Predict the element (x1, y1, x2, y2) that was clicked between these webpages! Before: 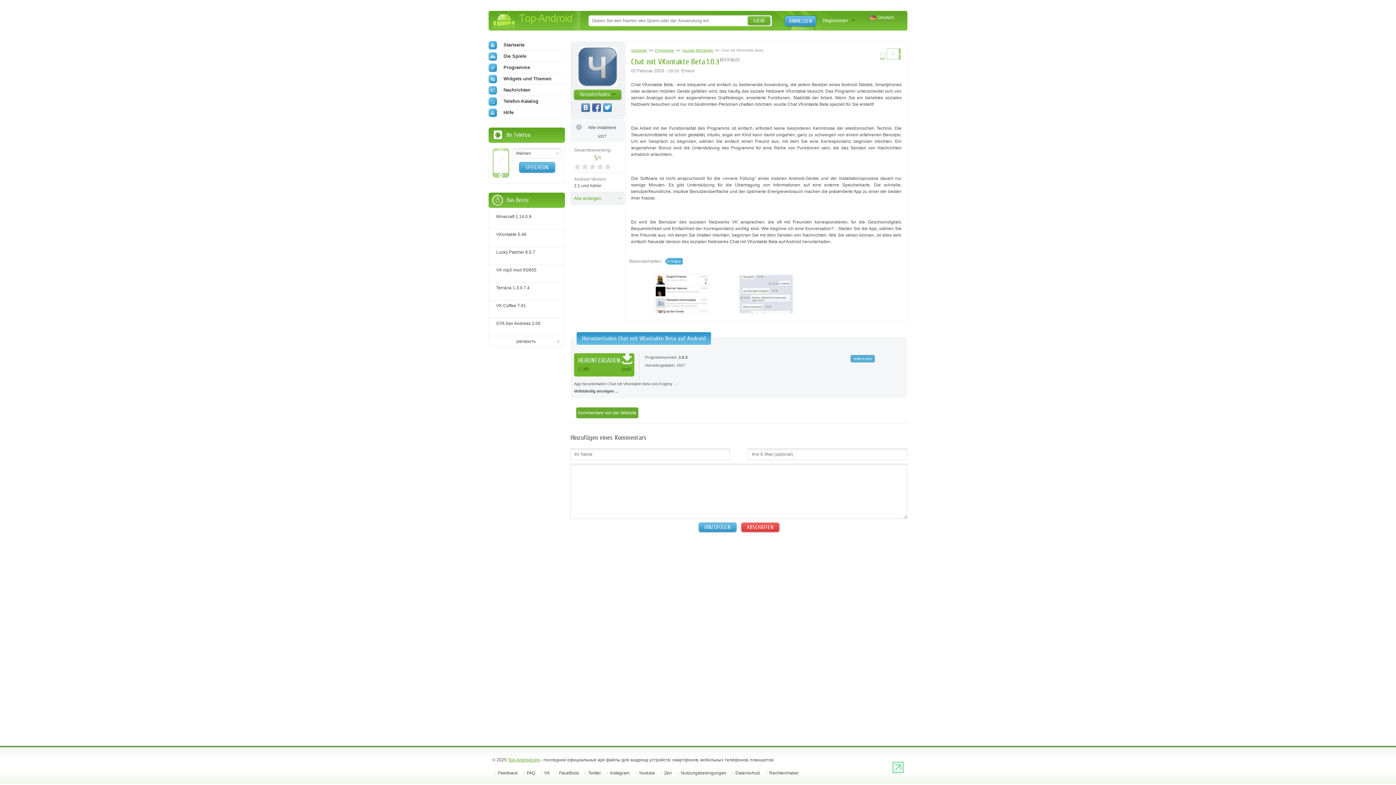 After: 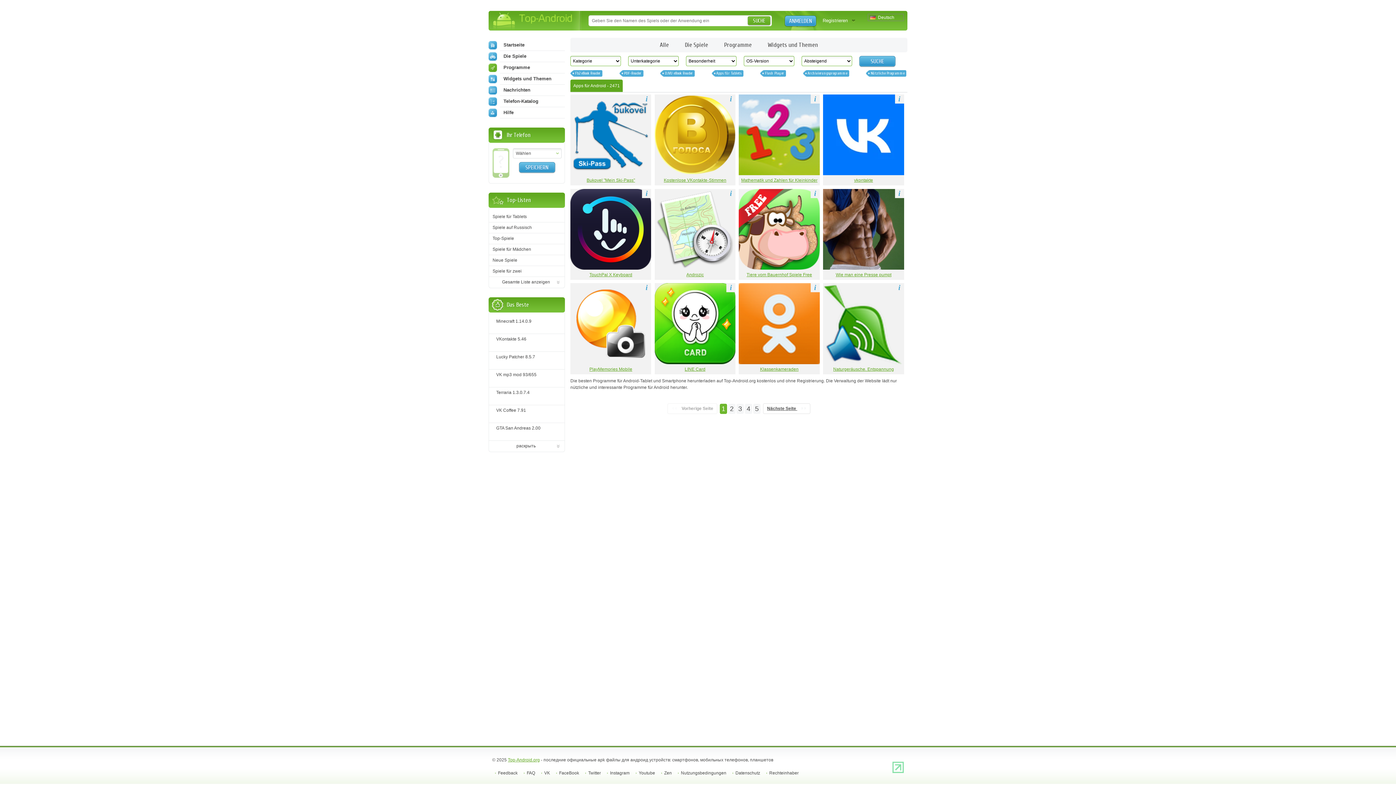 Action: bbox: (488, 62, 565, 73) label: Programme